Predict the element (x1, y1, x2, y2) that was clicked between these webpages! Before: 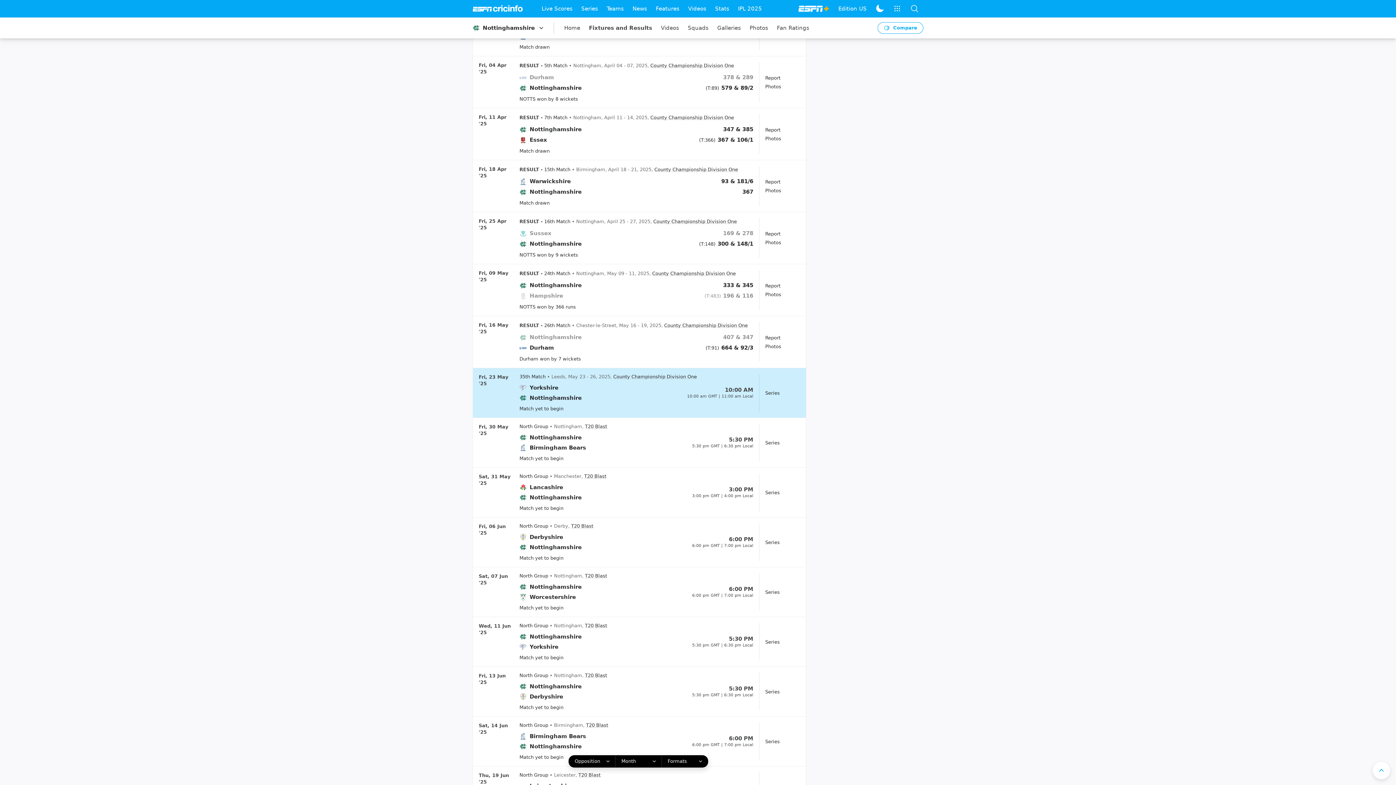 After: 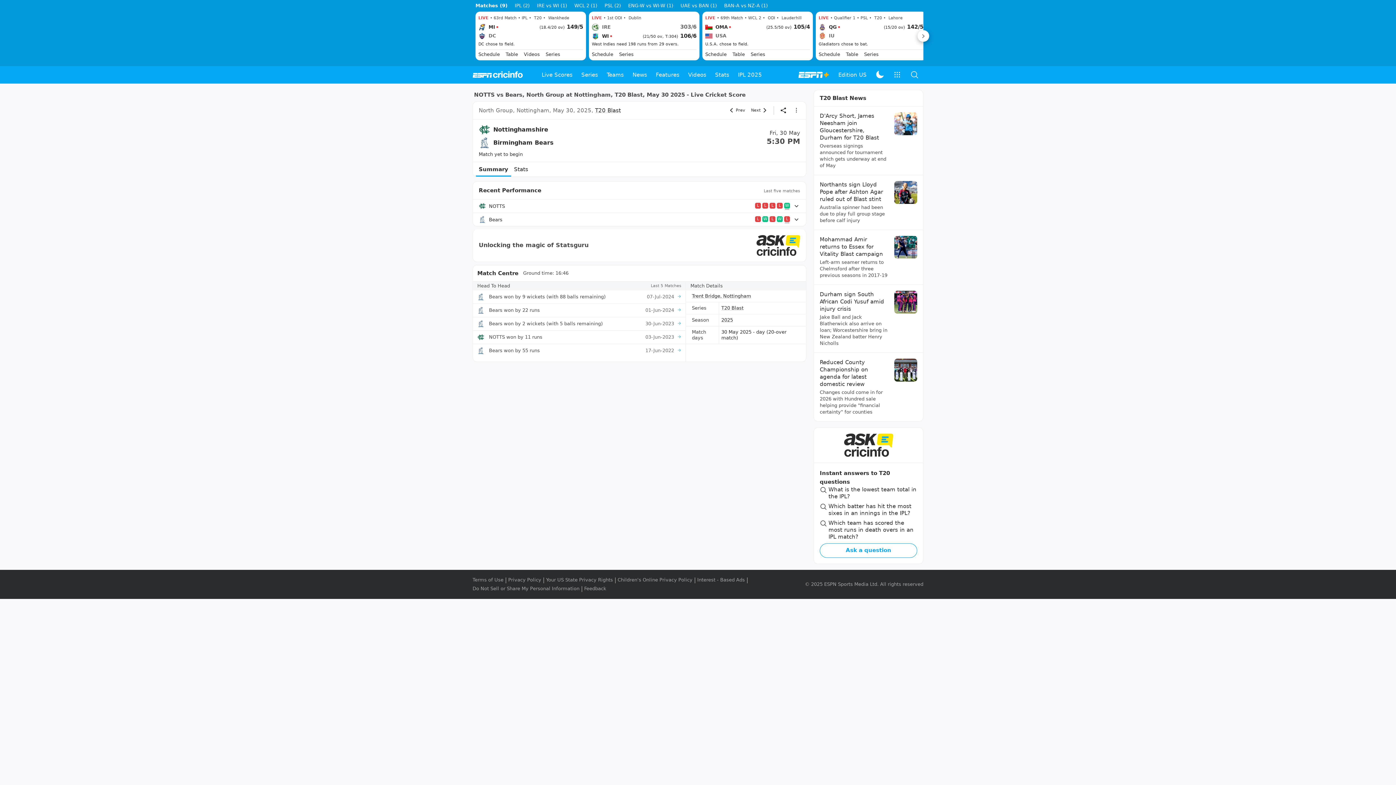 Action: label: North Group • Nottingham, T20 Blast

Nottinghamshire

Birmingham Bears

5:30 PM
5:30 pm GMT | 6:30 pm Local

Match yet to begin bbox: (519, 424, 753, 461)